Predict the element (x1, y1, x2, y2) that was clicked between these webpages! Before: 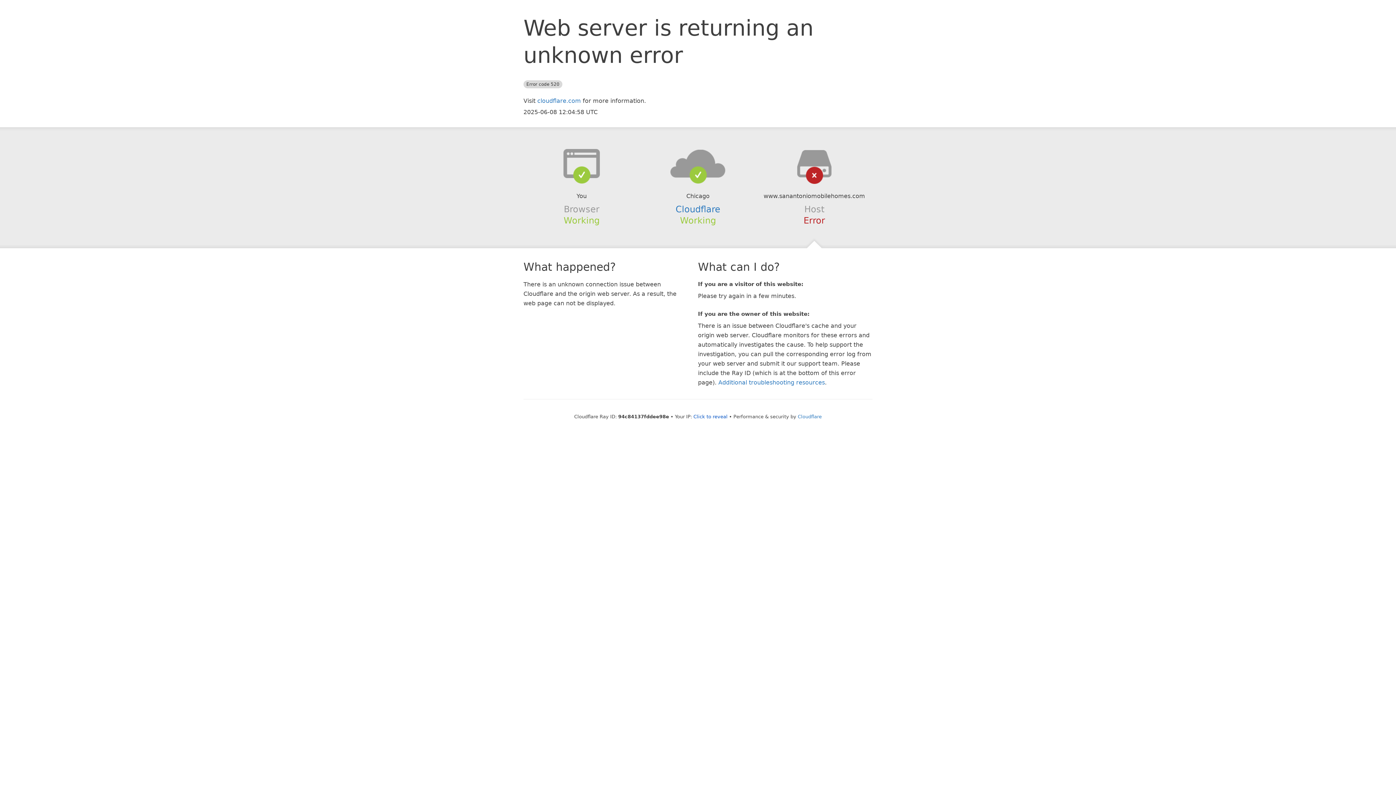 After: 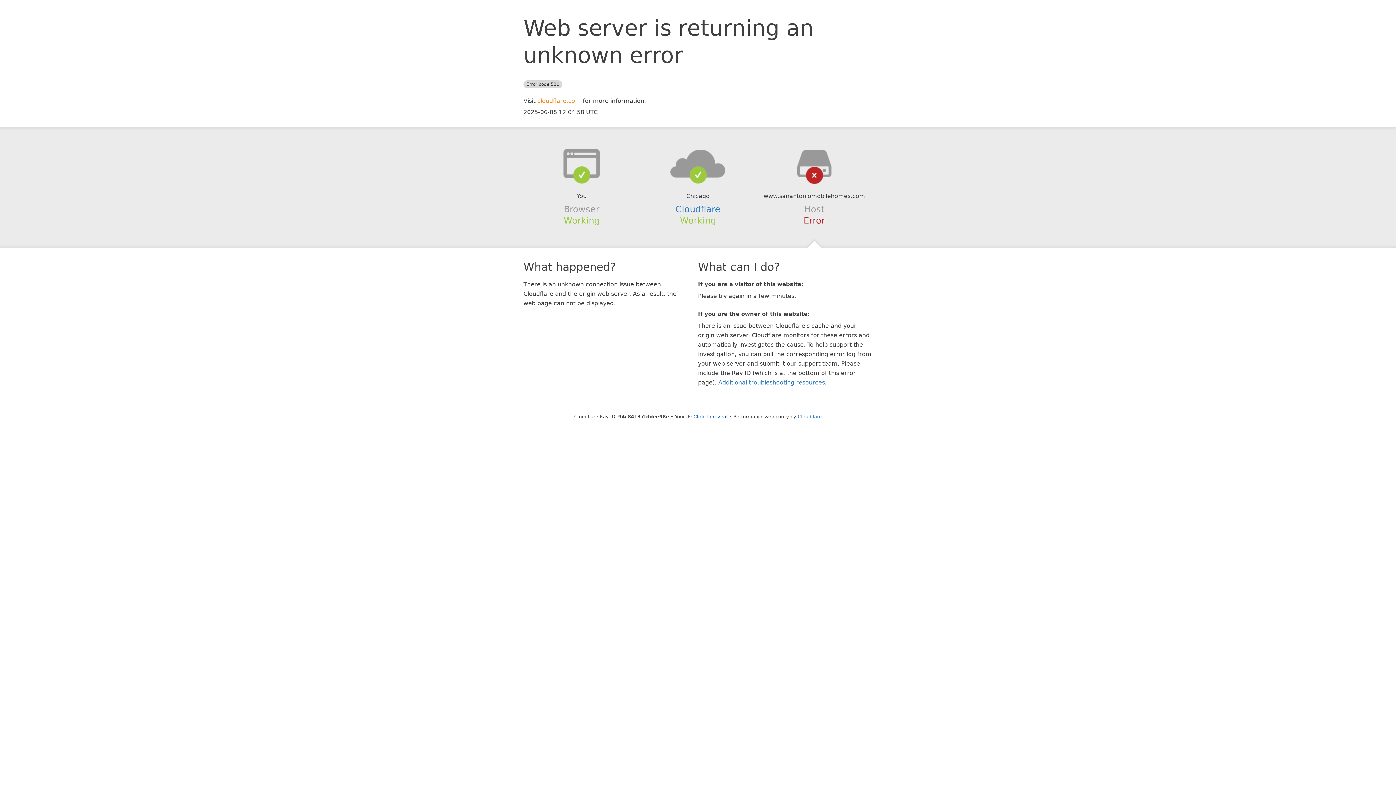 Action: label: cloudflare.com bbox: (537, 97, 581, 104)